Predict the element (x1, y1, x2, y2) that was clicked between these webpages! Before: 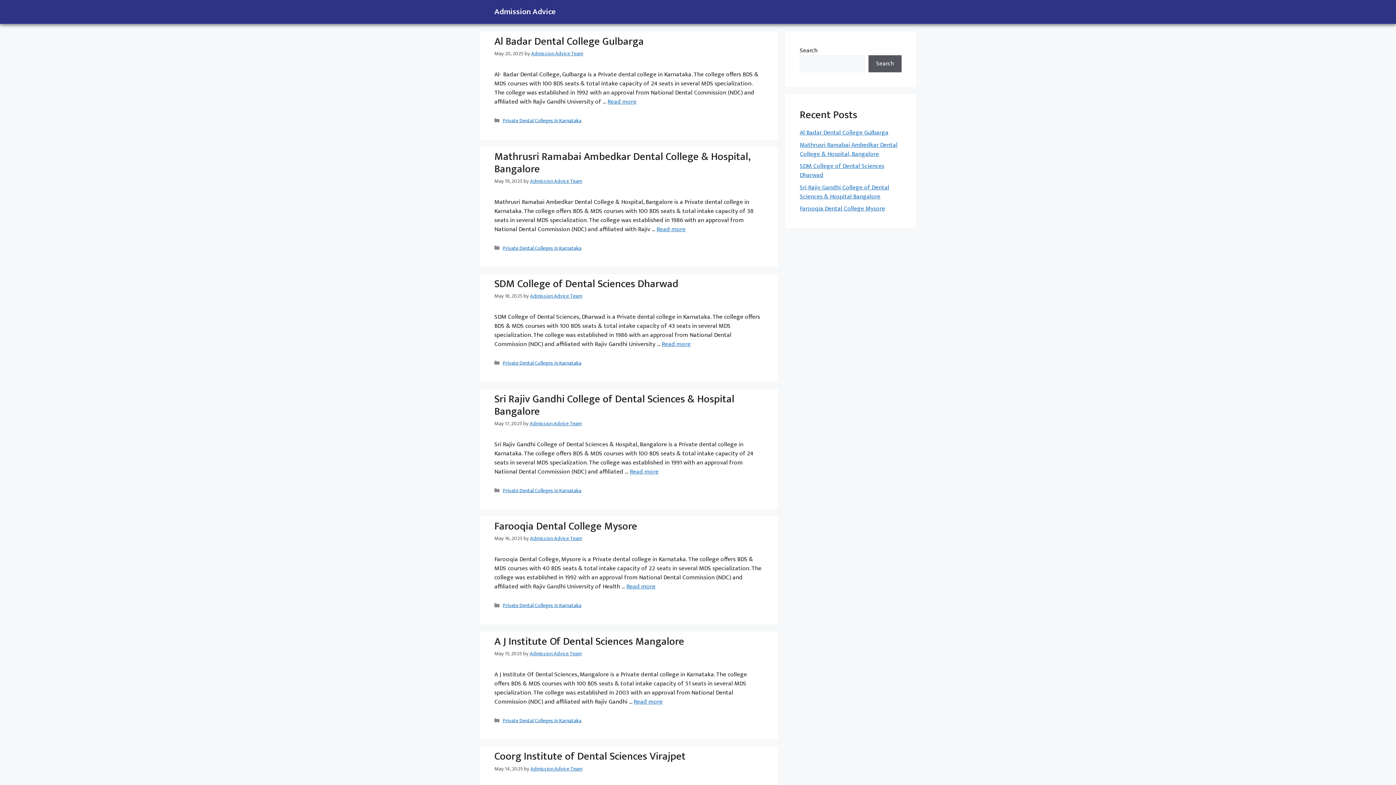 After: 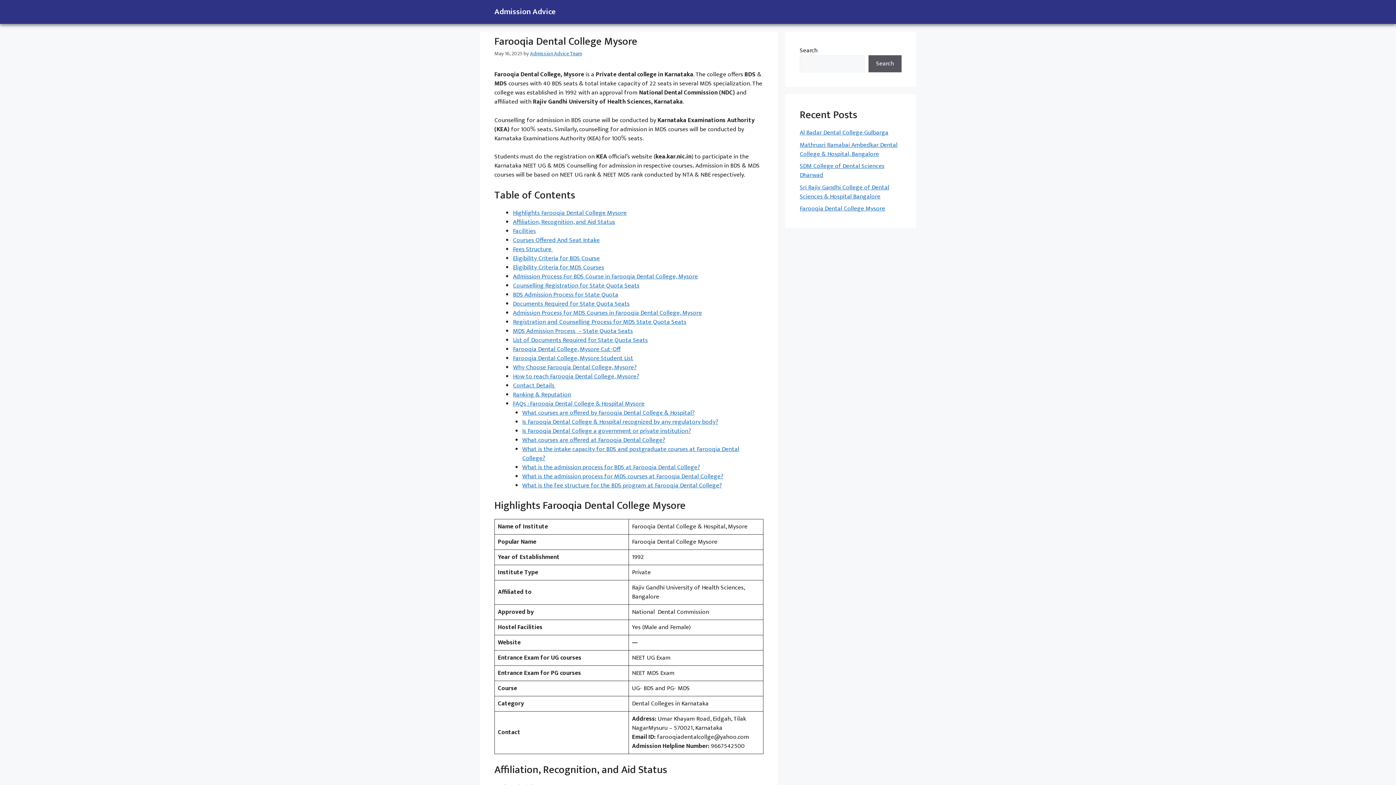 Action: bbox: (626, 581, 655, 592) label: Read more about Farooqia Dental College Mysore